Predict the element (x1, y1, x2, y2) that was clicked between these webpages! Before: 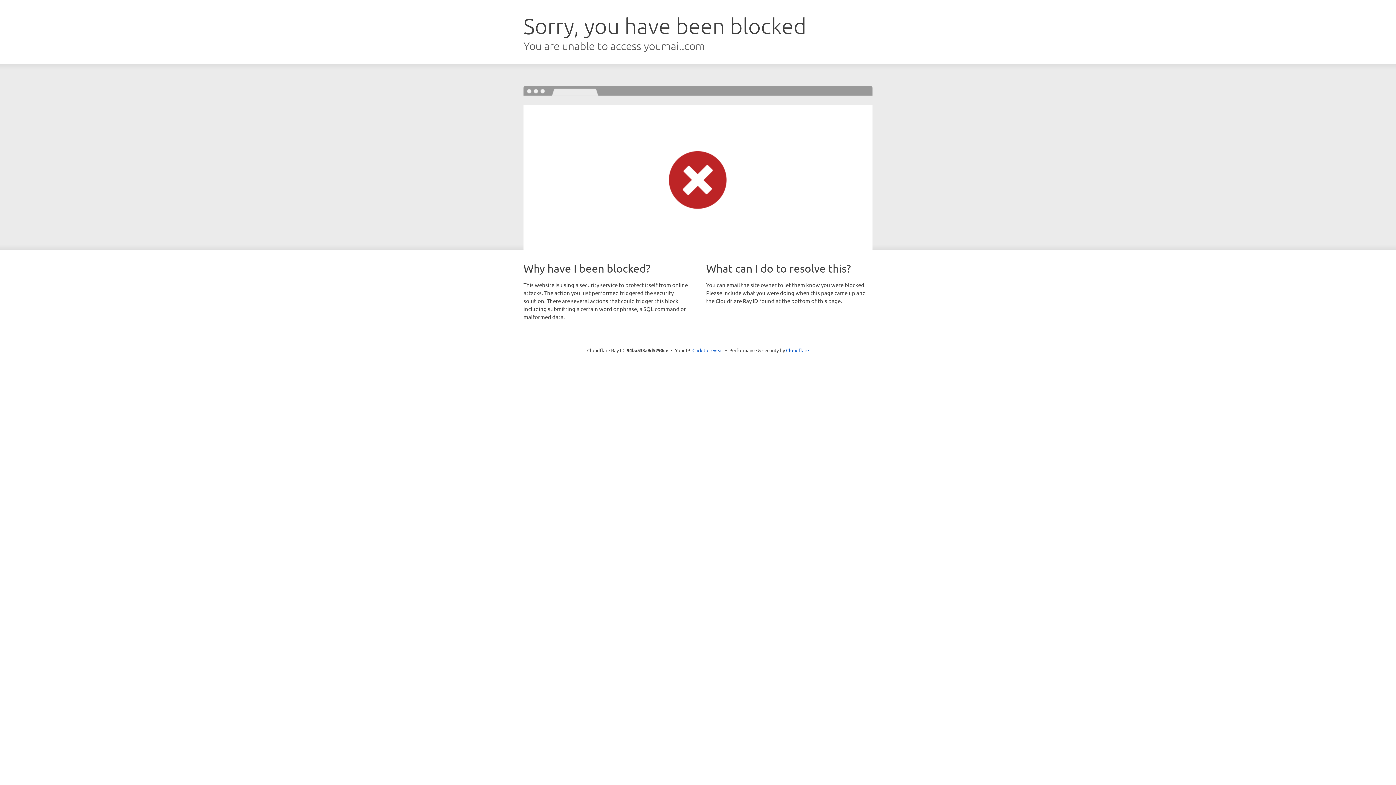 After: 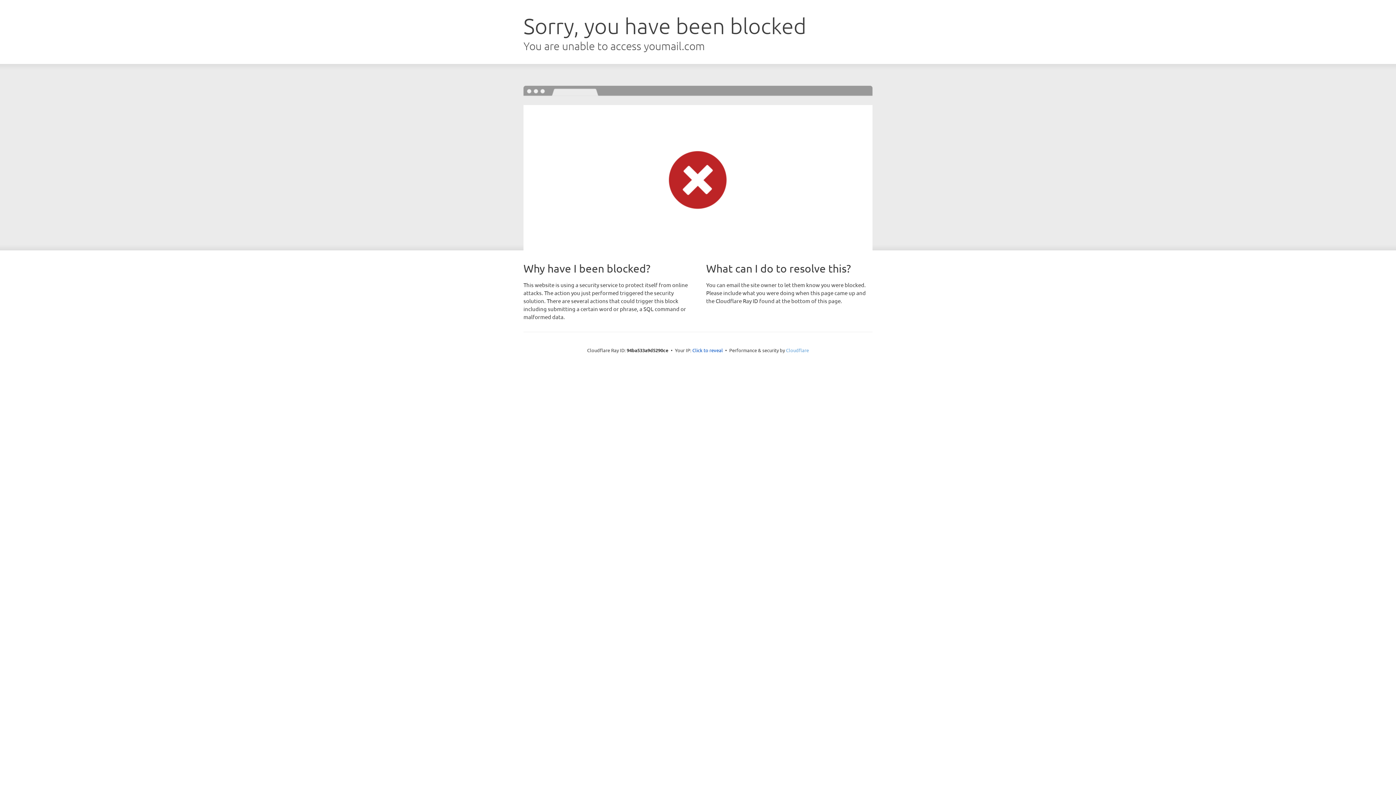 Action: bbox: (786, 347, 809, 353) label: Cloudflare